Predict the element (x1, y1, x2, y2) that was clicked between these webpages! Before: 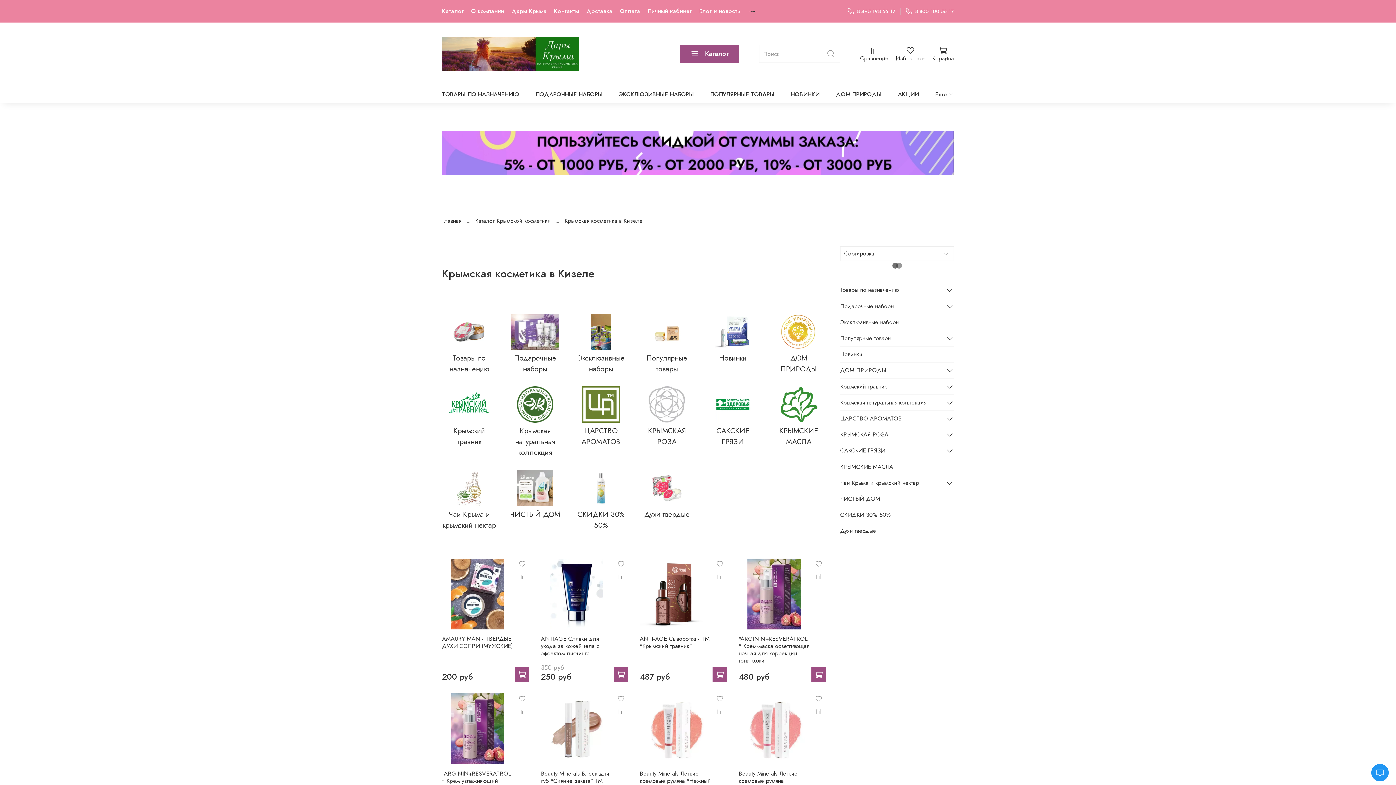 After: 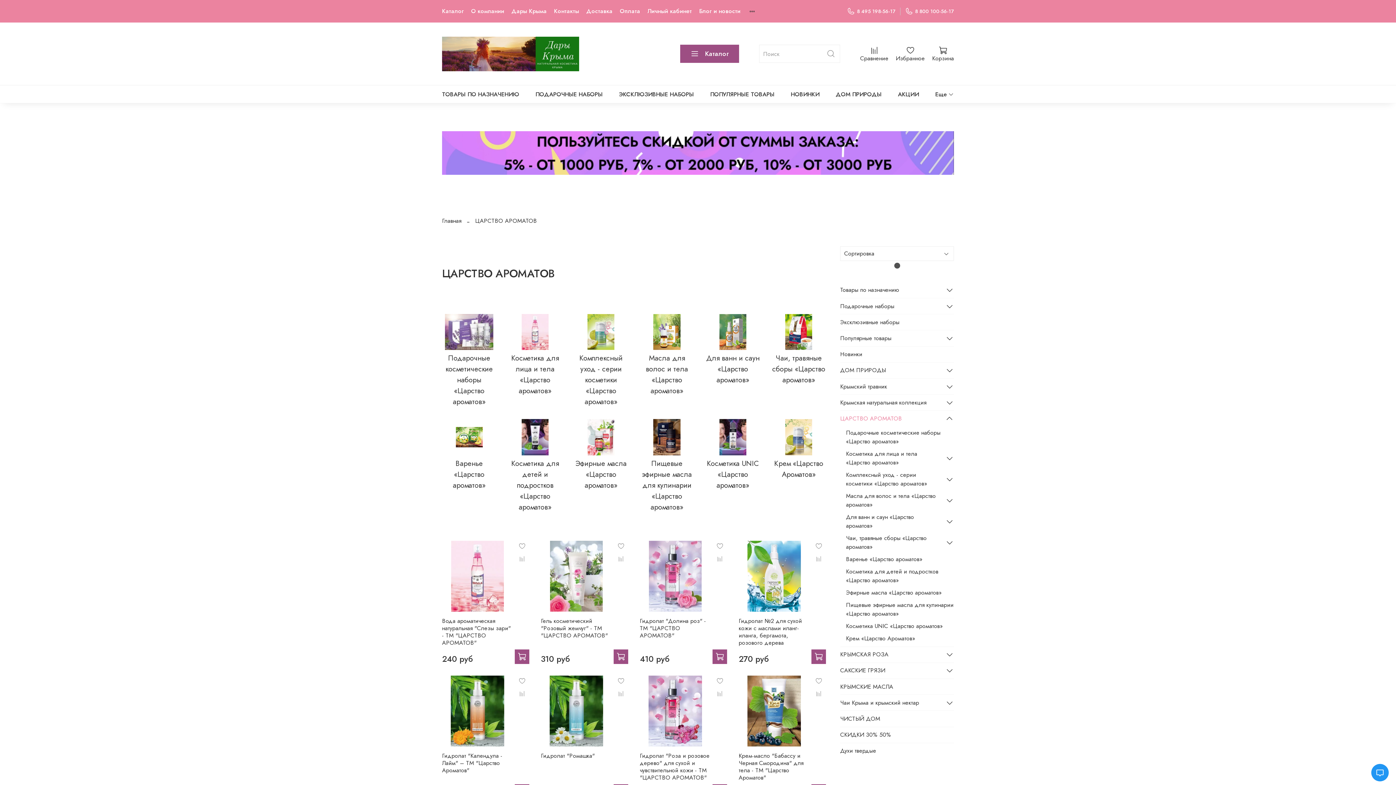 Action: label: ЦАРСТВО АРОМАТОВ bbox: (574, 386, 628, 447)